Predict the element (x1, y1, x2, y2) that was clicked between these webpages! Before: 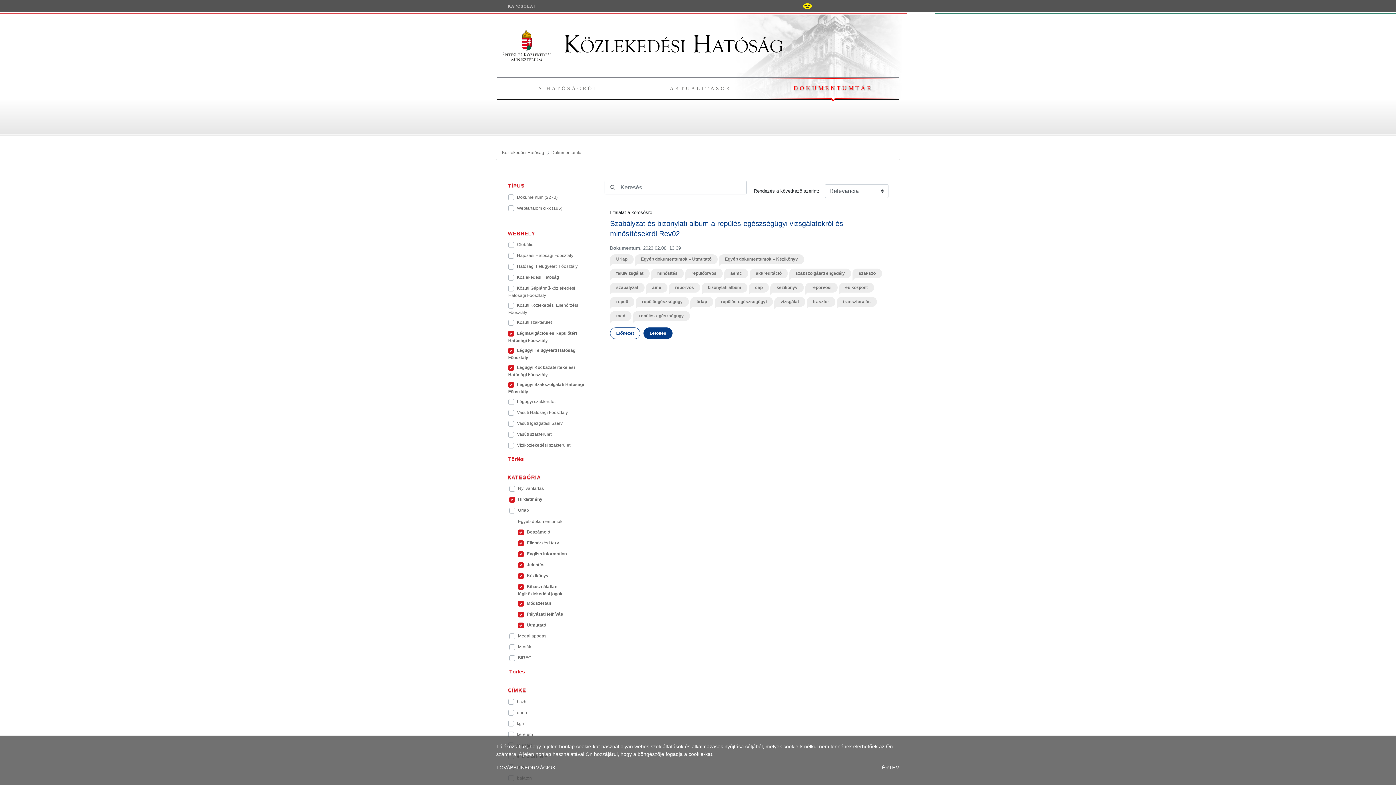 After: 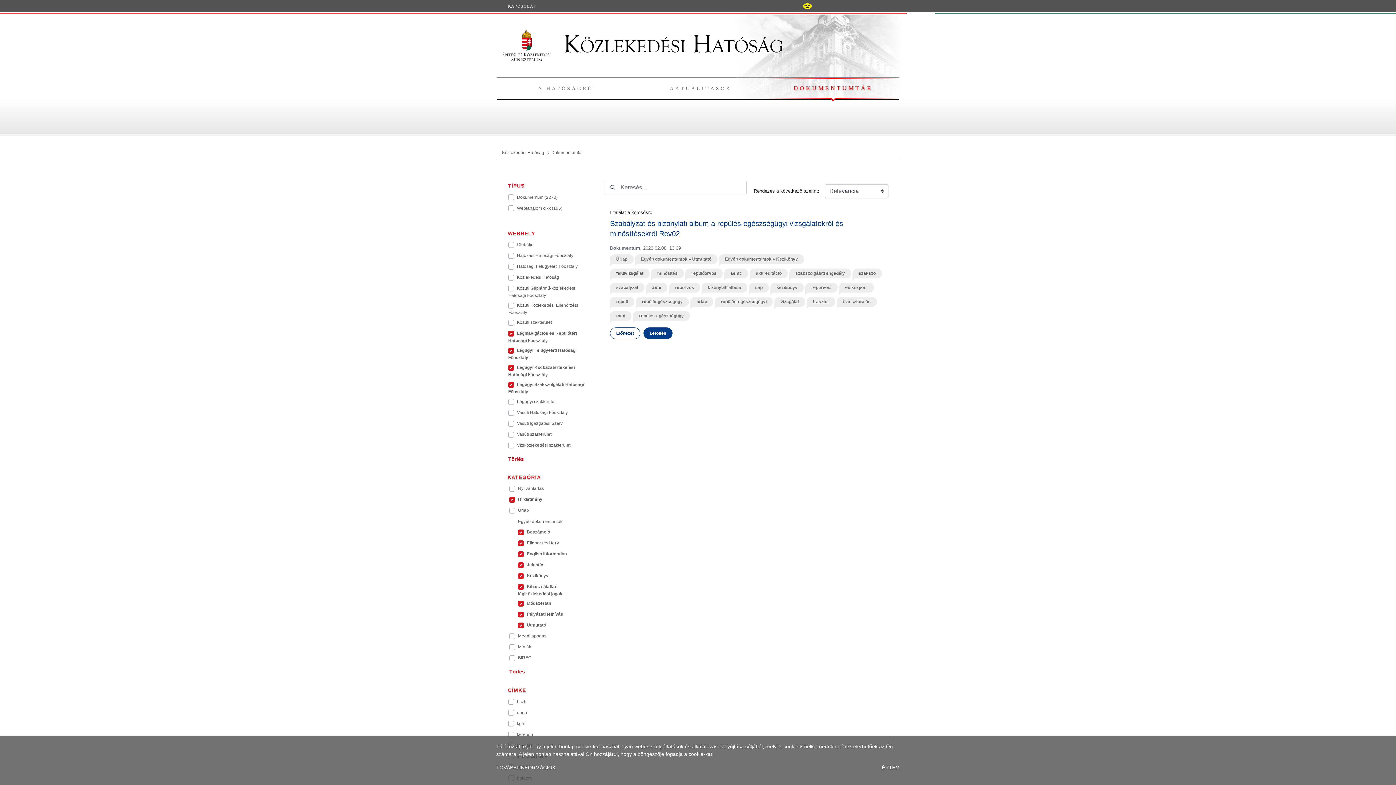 Action: label: szakszolgálati engedély bbox: (789, 268, 851, 278)